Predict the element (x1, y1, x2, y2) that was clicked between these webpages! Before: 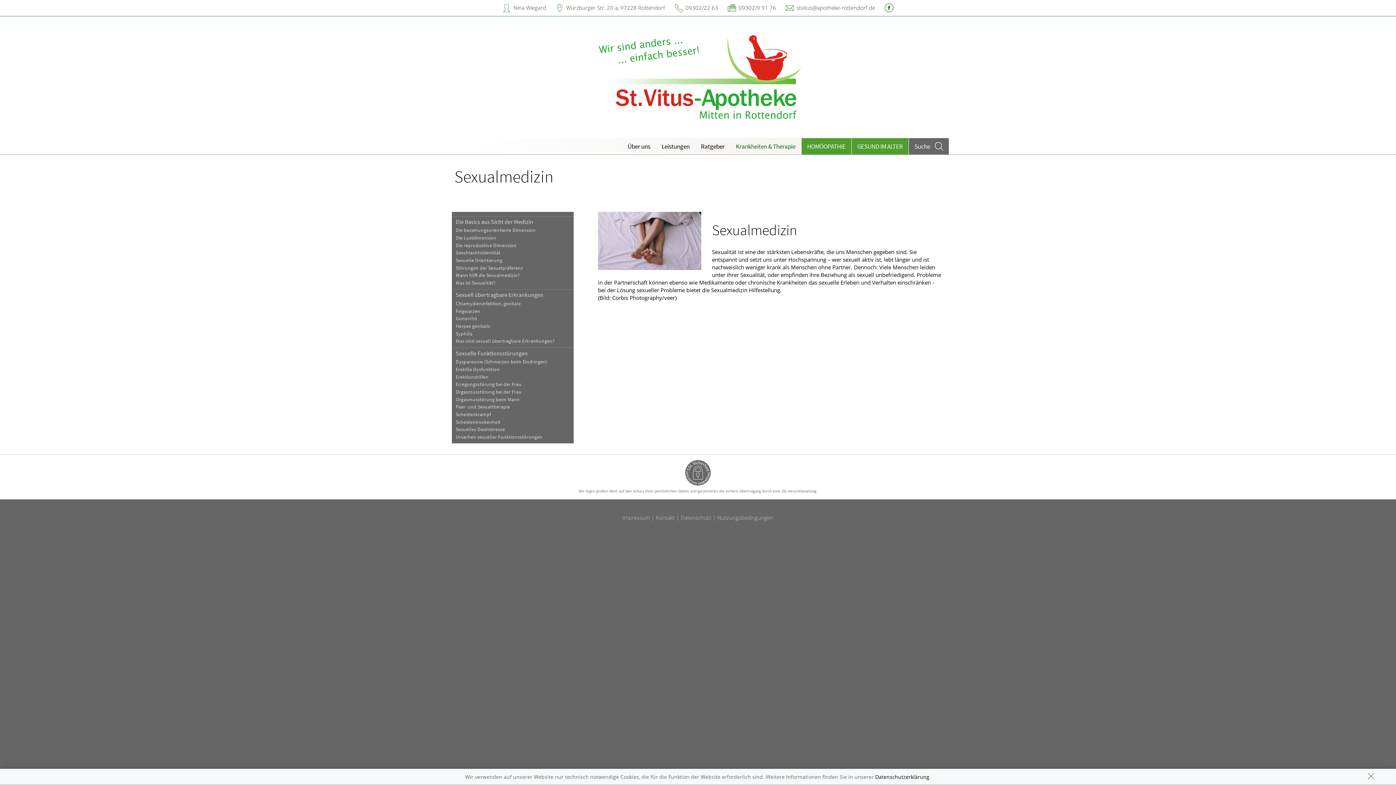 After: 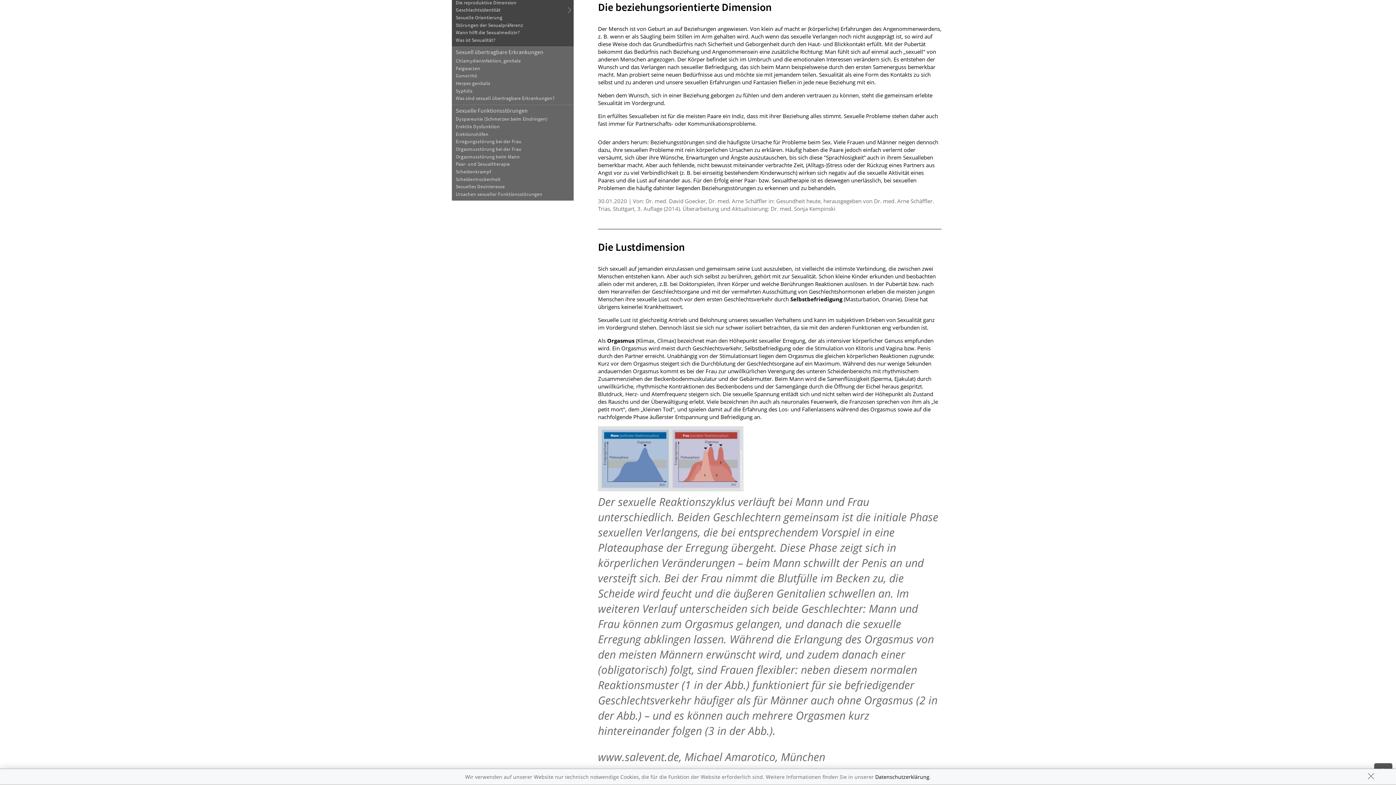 Action: bbox: (451, 226, 573, 234) label: Die beziehungsorientierte Dimension